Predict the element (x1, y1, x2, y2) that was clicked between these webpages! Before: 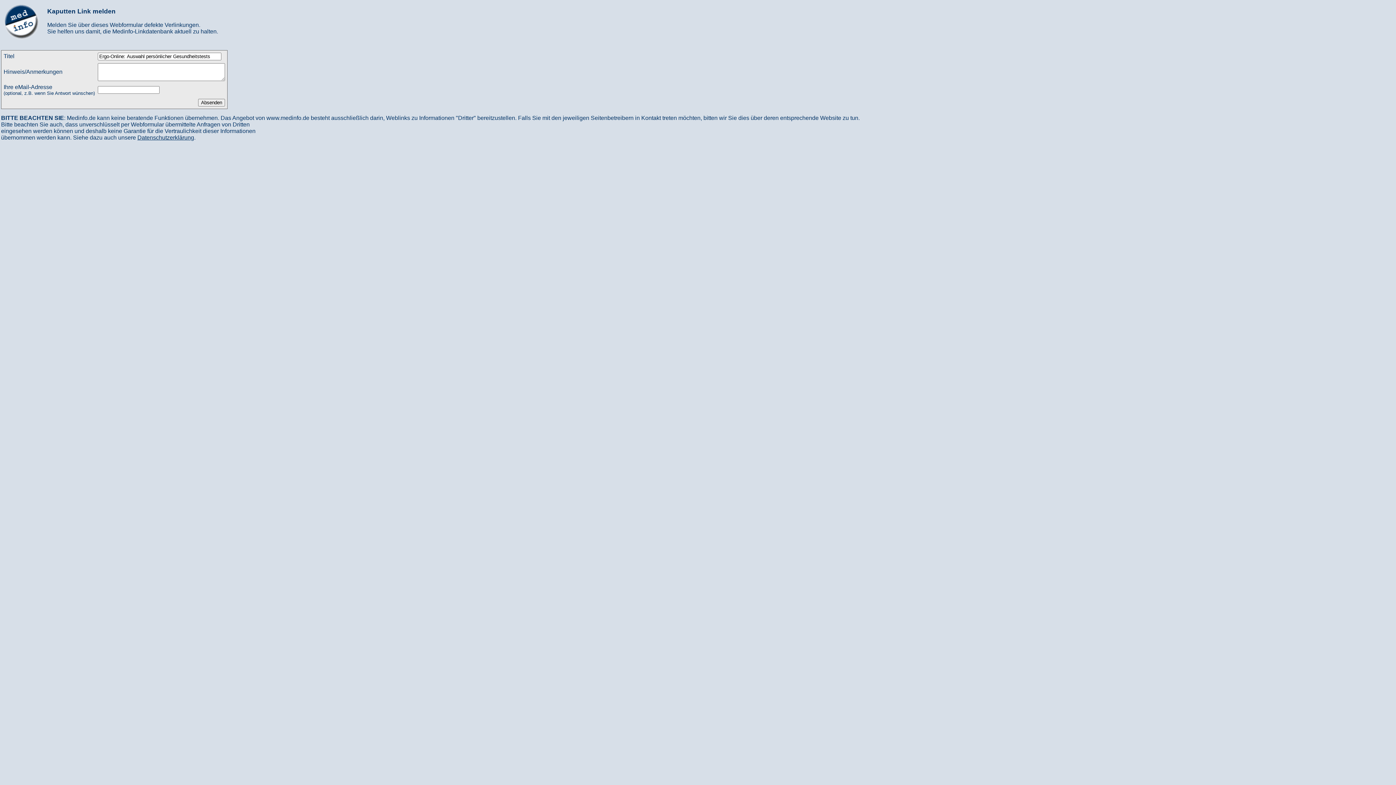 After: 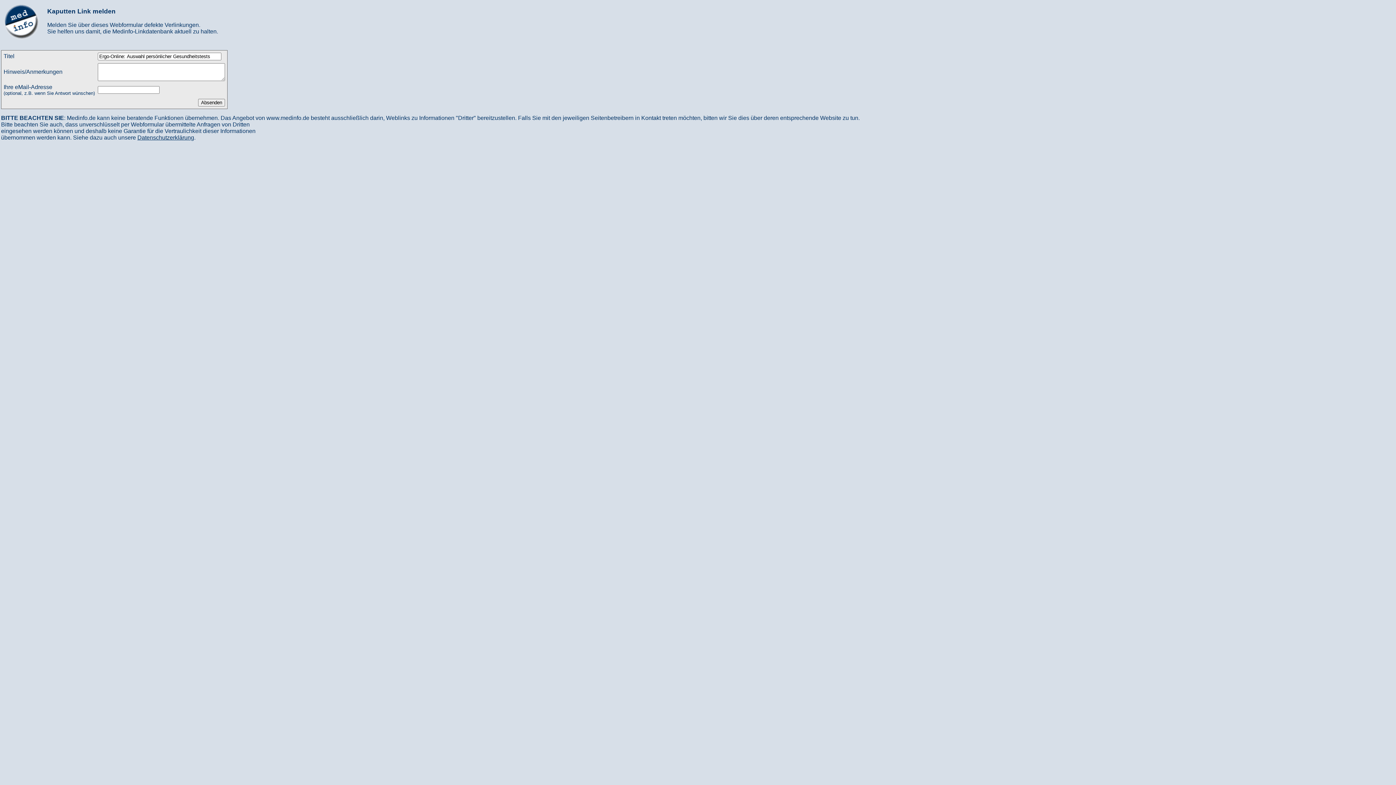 Action: label: Datenschutzerklärung bbox: (137, 134, 194, 140)